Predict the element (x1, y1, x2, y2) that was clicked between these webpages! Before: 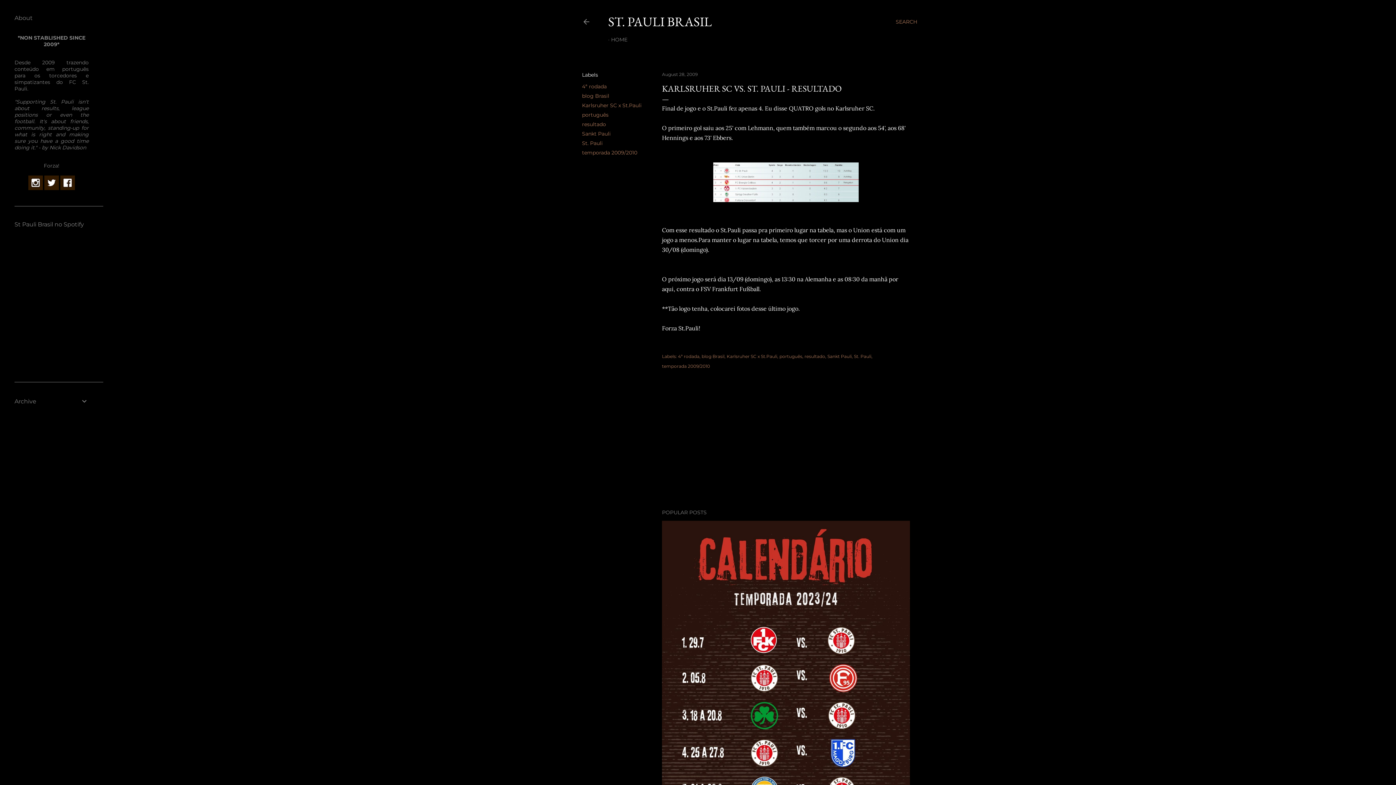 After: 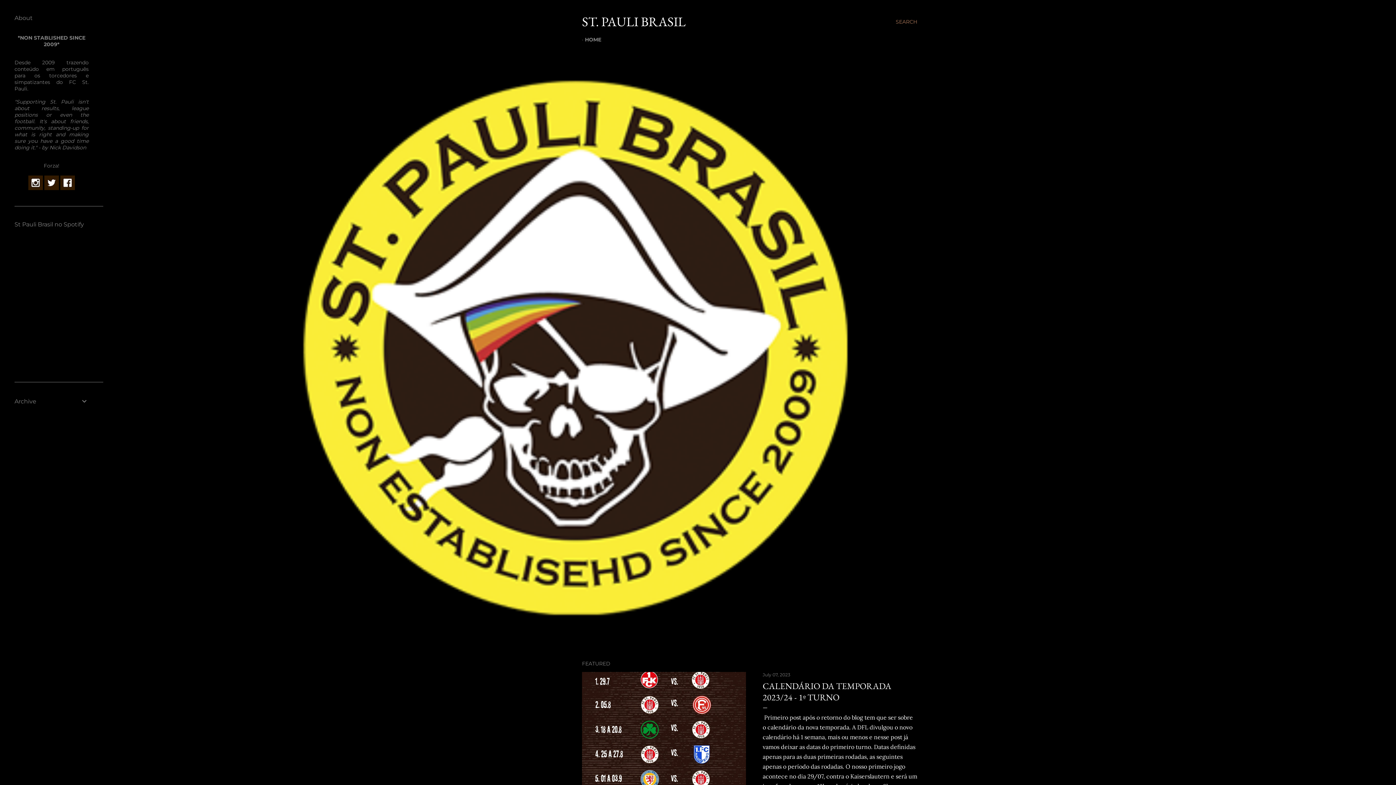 Action: bbox: (582, 18, 590, 28)